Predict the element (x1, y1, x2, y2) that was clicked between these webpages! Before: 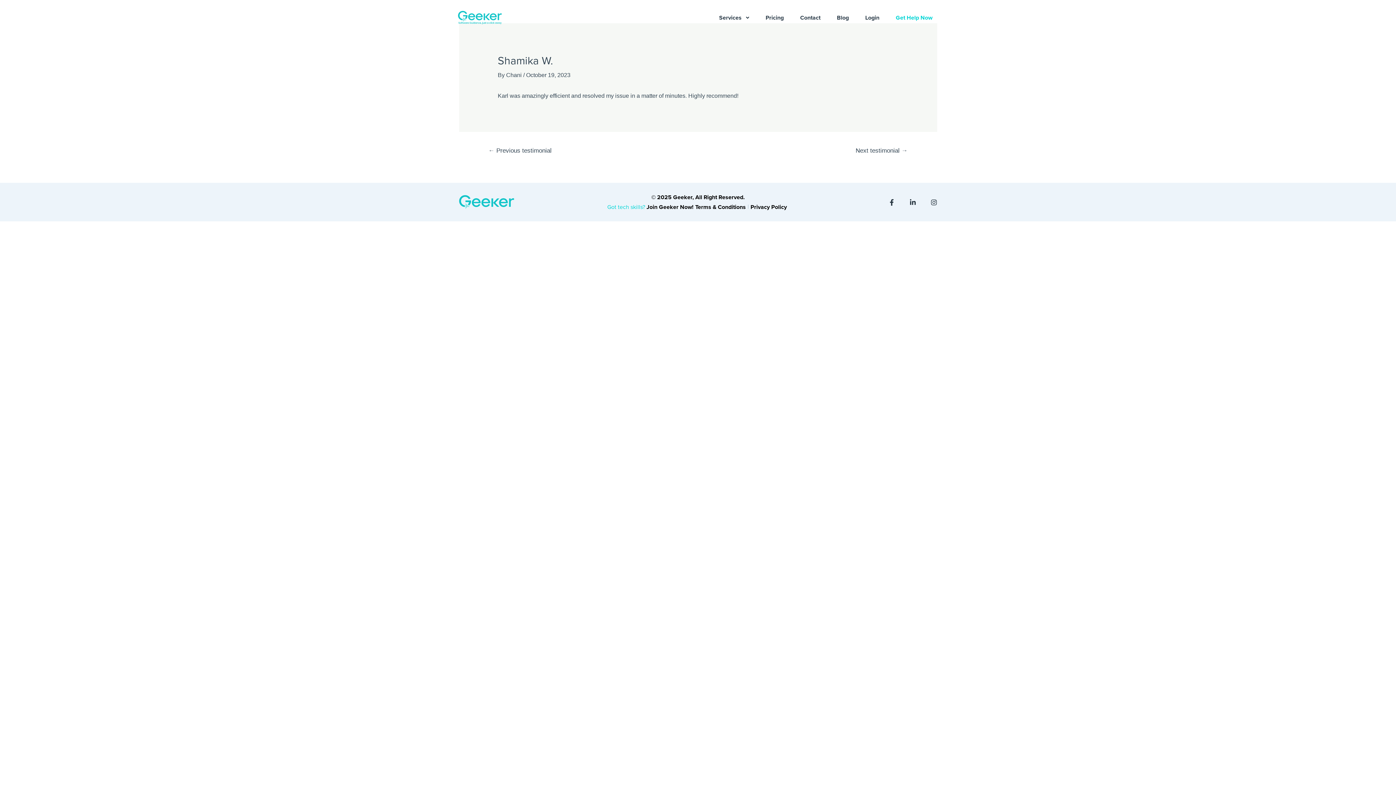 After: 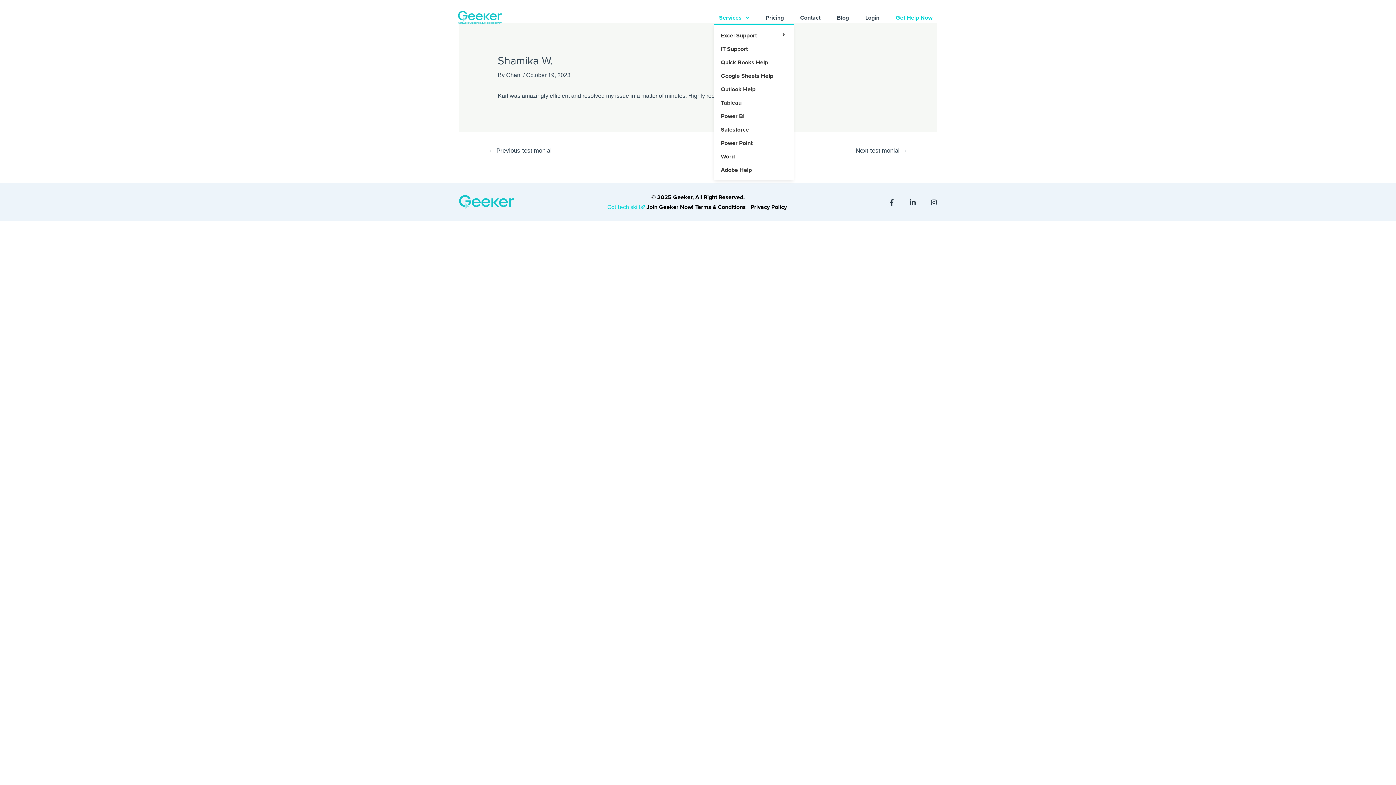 Action: label: Services bbox: (713, 10, 741, 24)